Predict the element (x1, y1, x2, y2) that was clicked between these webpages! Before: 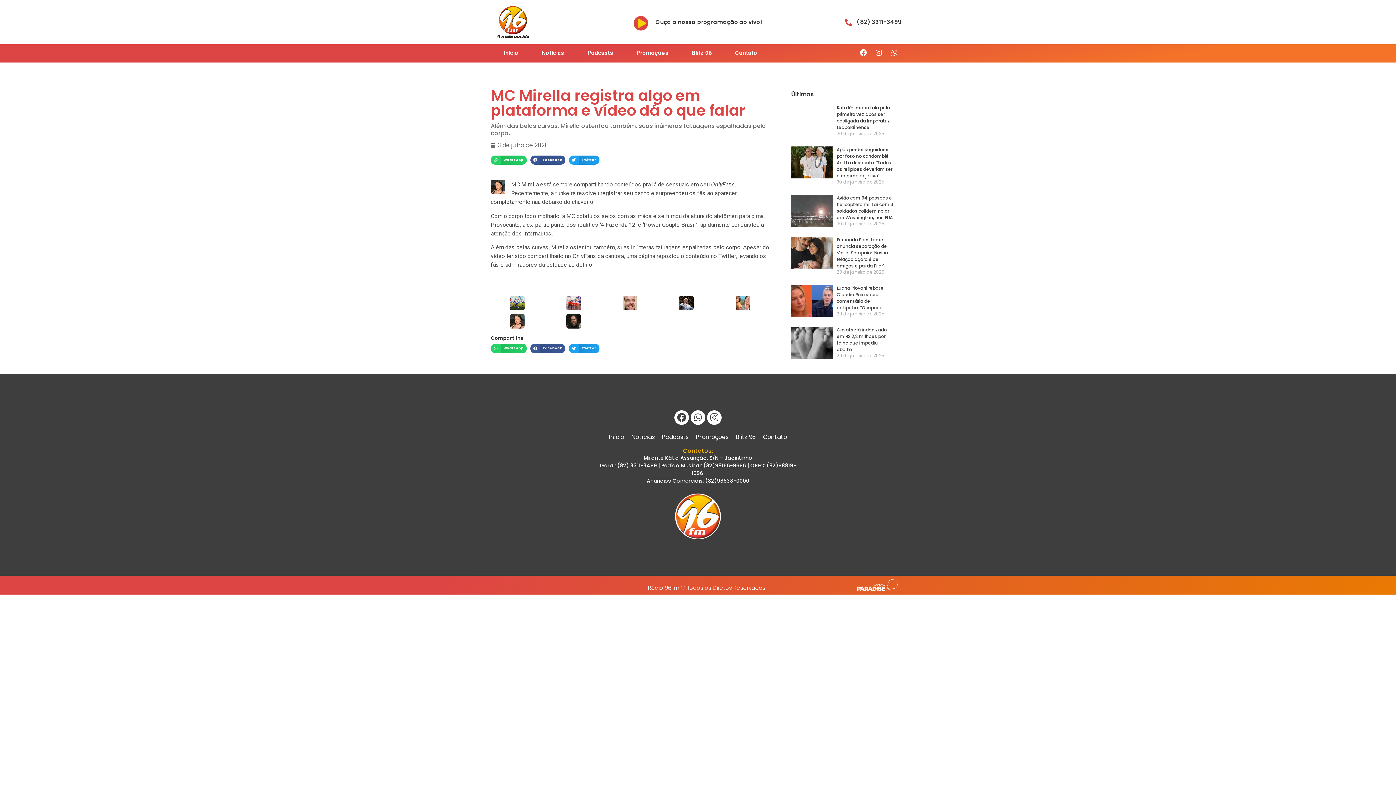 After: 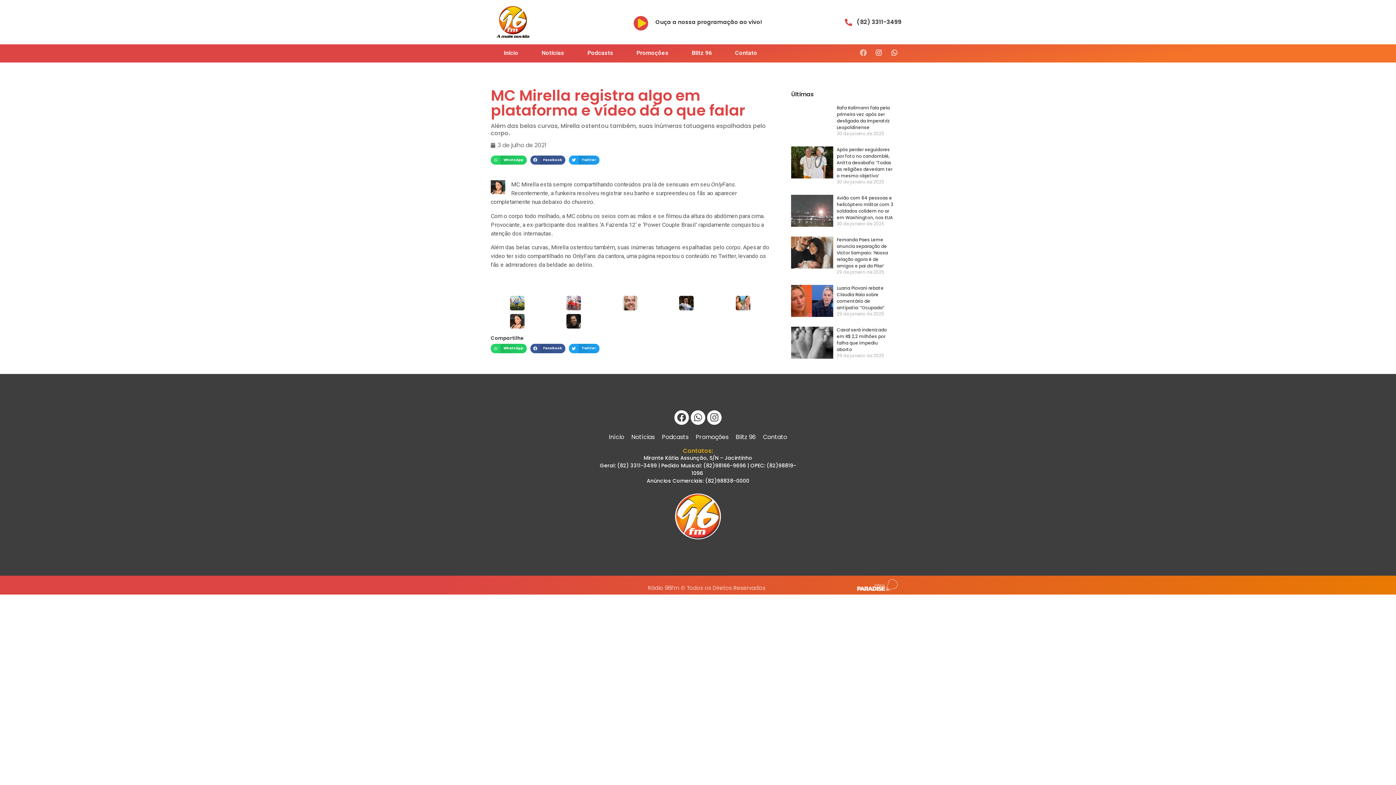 Action: label: Facebook bbox: (856, 45, 870, 59)